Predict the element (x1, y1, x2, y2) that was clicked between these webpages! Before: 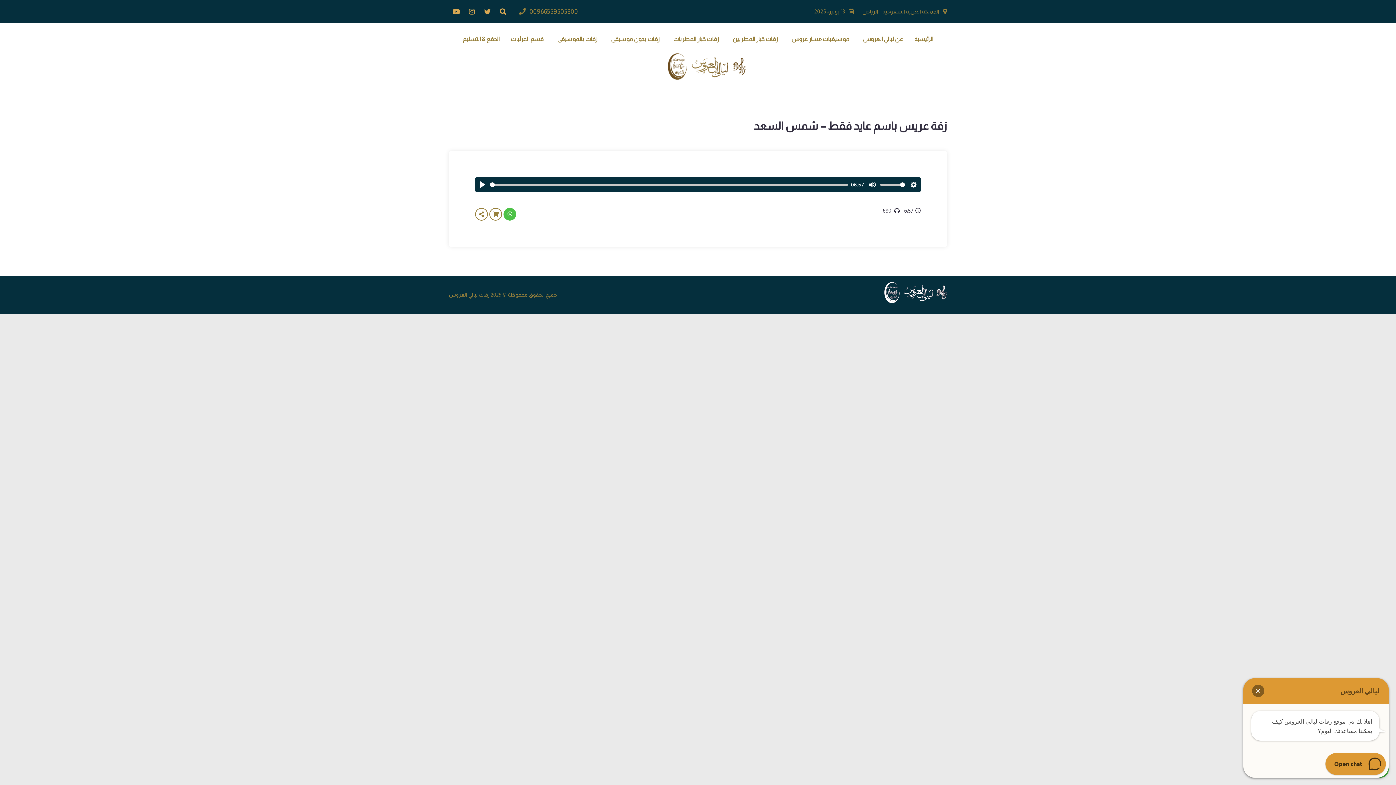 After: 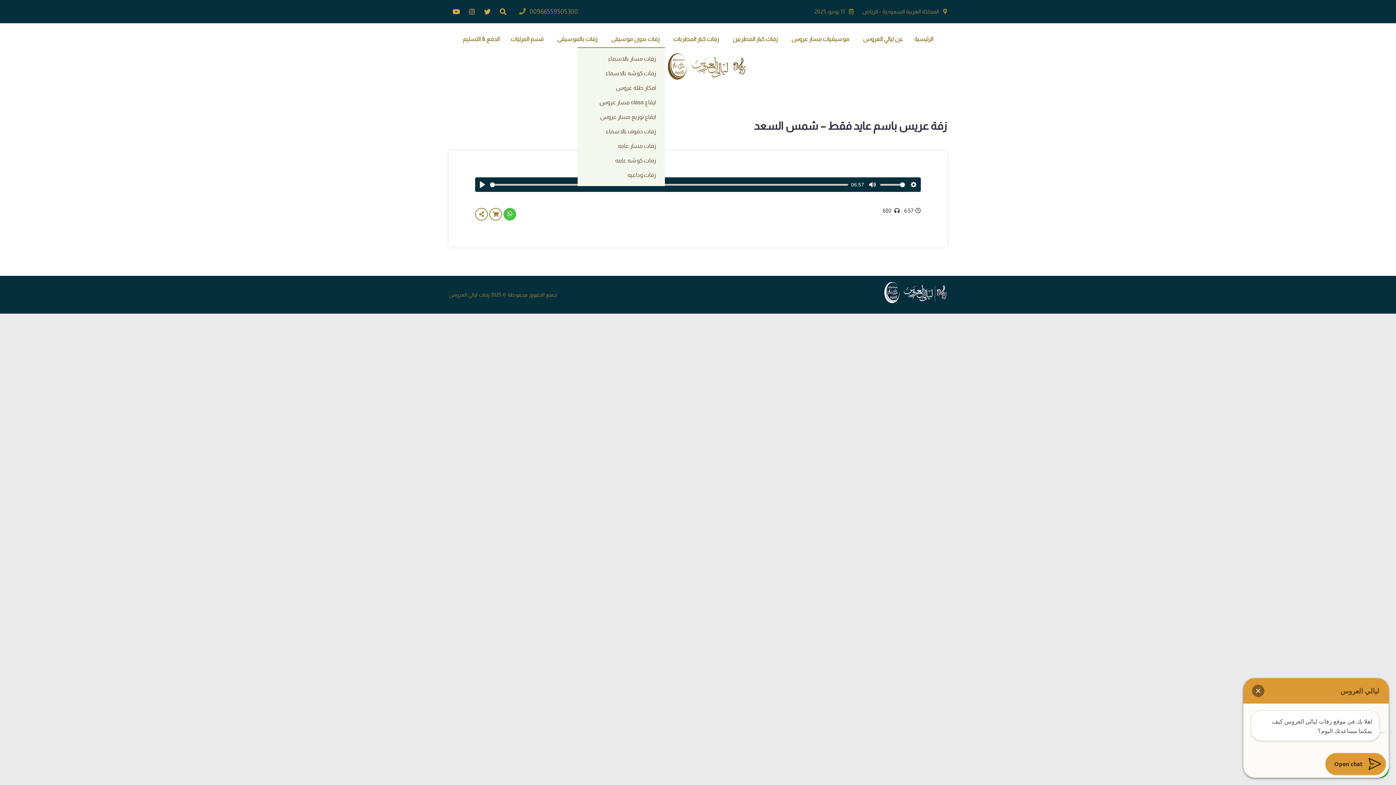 Action: bbox: (605, 32, 665, 46) label: زفات بدون موسيقى